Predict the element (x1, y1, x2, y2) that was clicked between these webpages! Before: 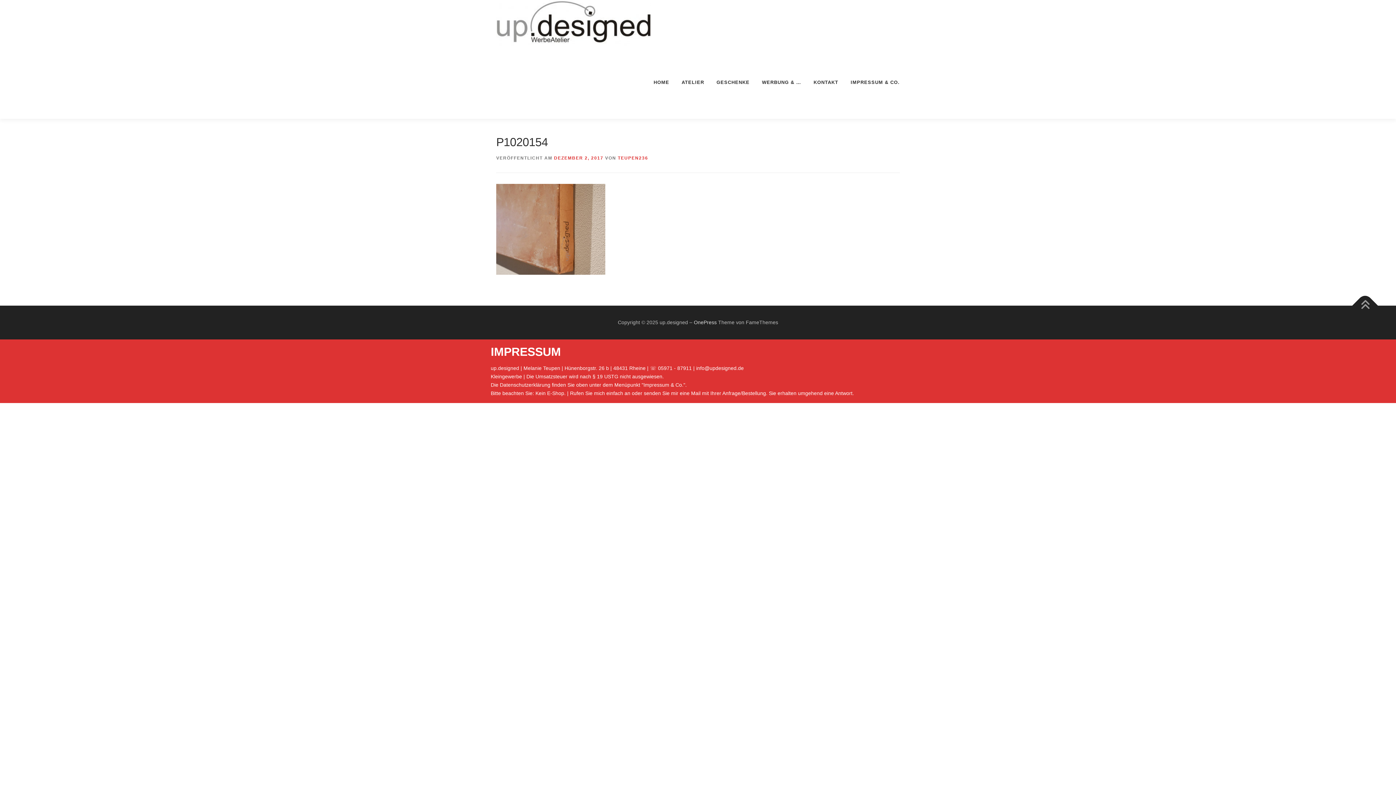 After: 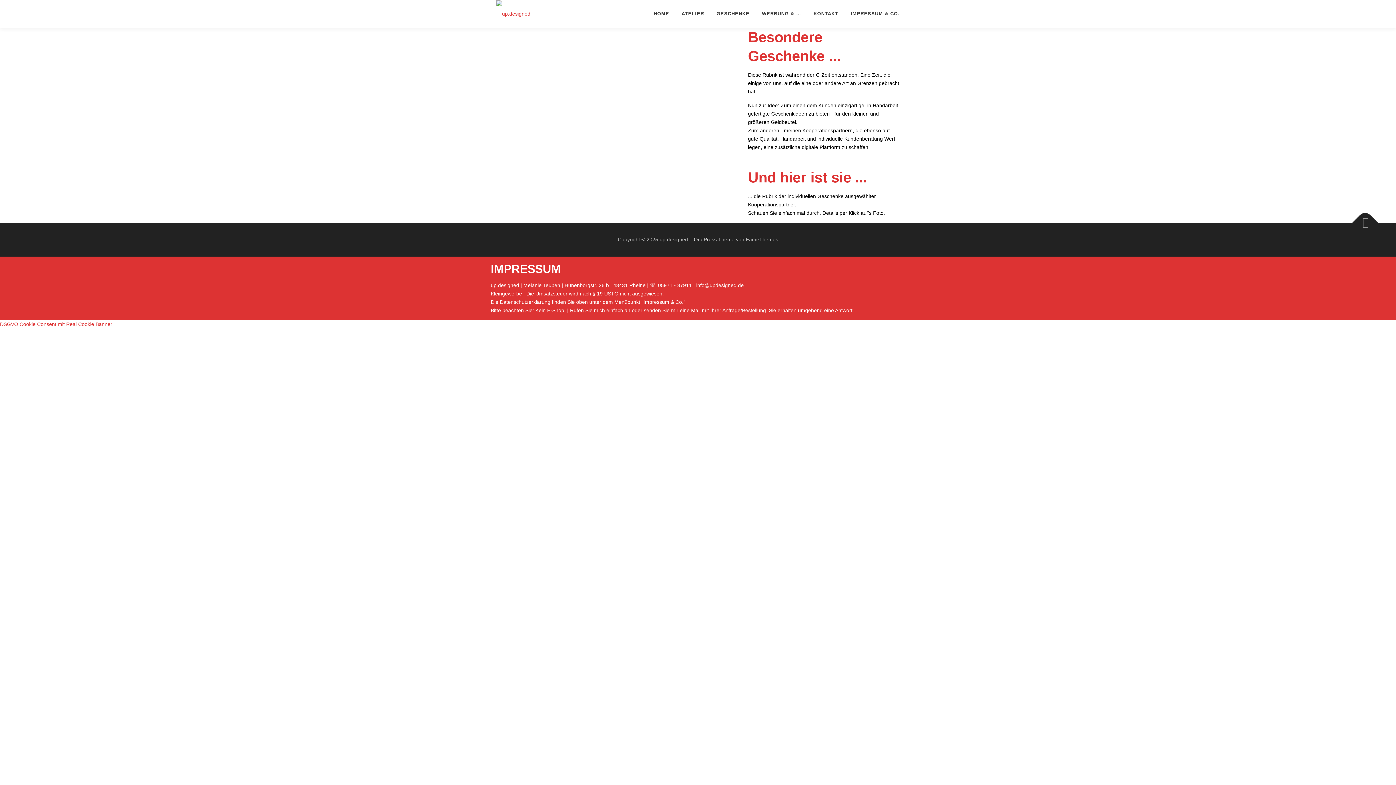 Action: bbox: (710, 45, 756, 118) label: GESCHENKE